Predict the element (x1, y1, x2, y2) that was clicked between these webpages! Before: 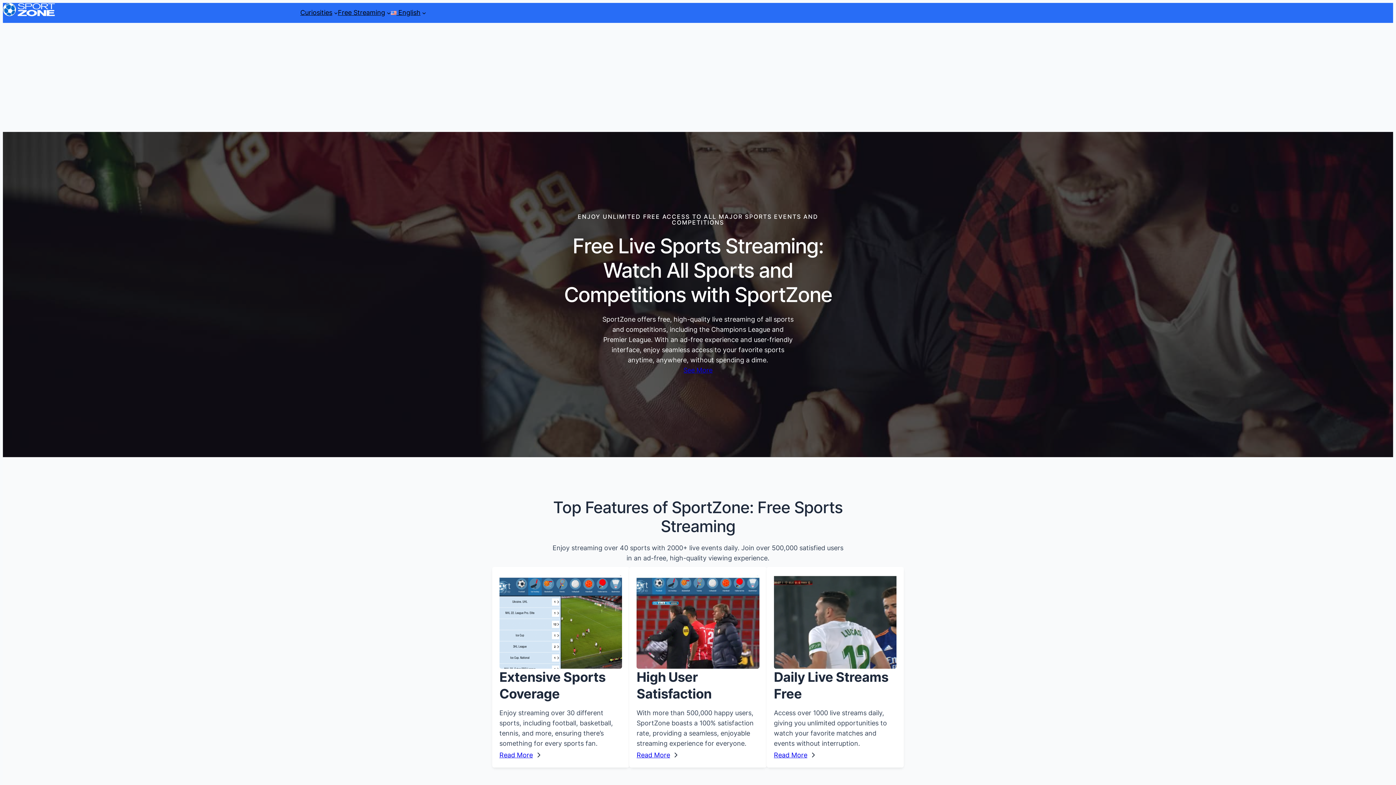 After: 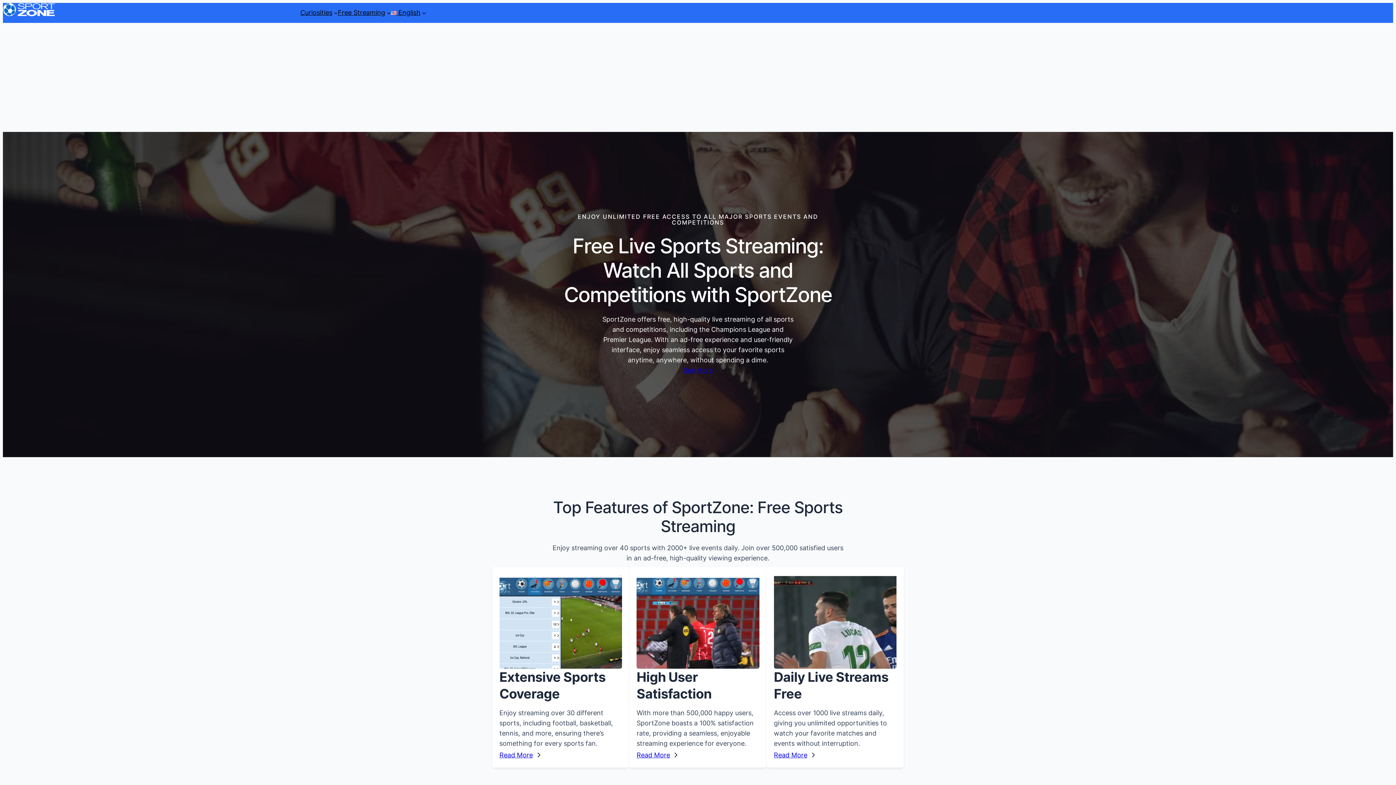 Action: label: Curiosities bbox: (300, 7, 332, 17)